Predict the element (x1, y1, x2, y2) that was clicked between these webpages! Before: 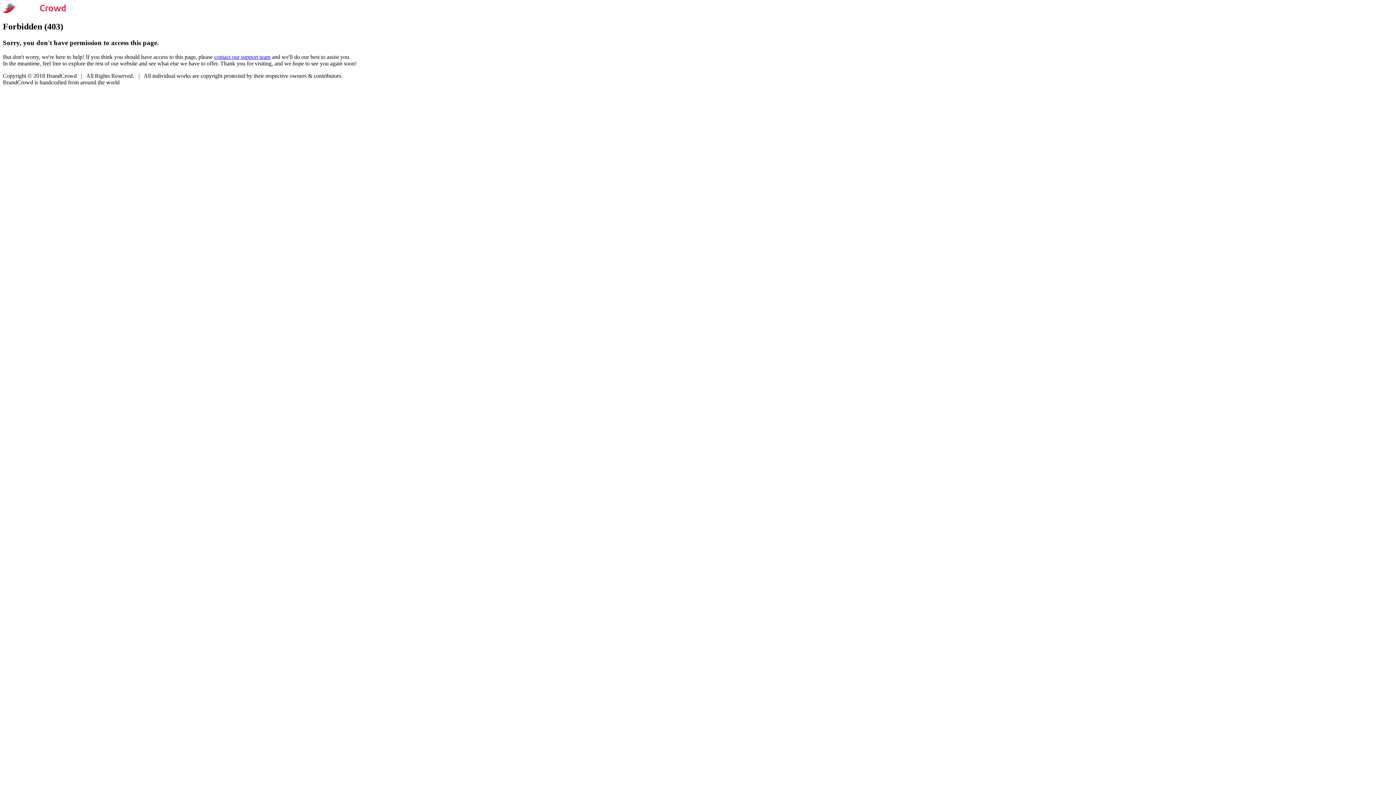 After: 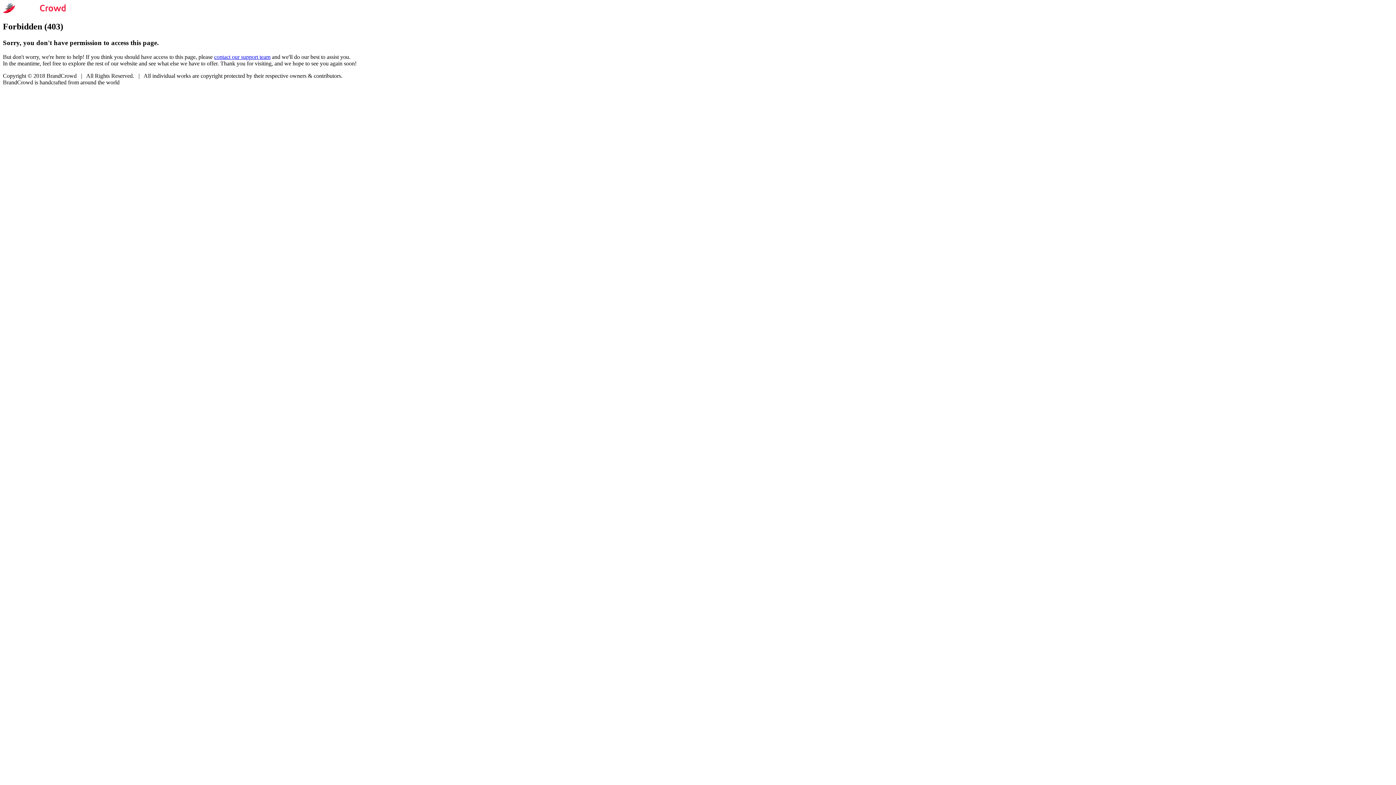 Action: bbox: (214, 53, 270, 59) label: contact our support team